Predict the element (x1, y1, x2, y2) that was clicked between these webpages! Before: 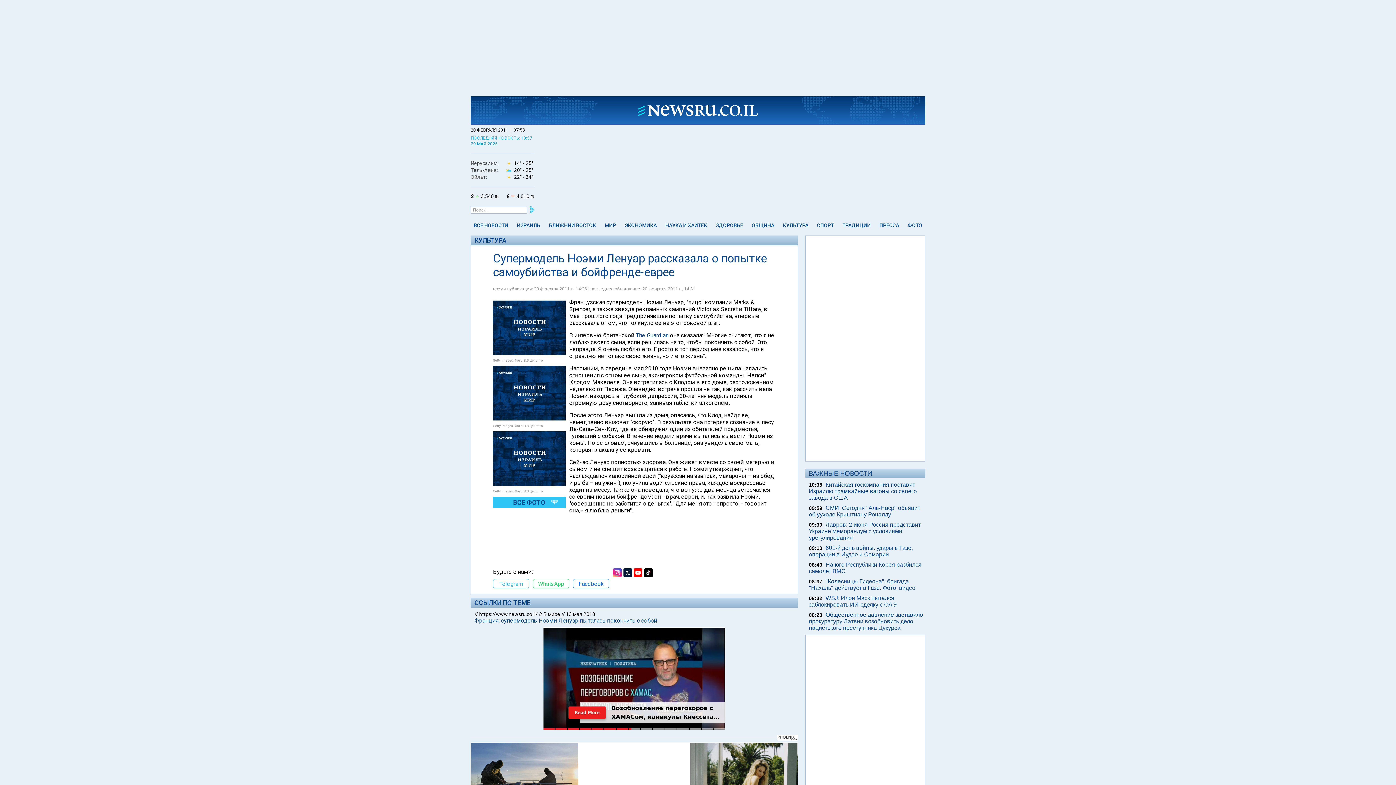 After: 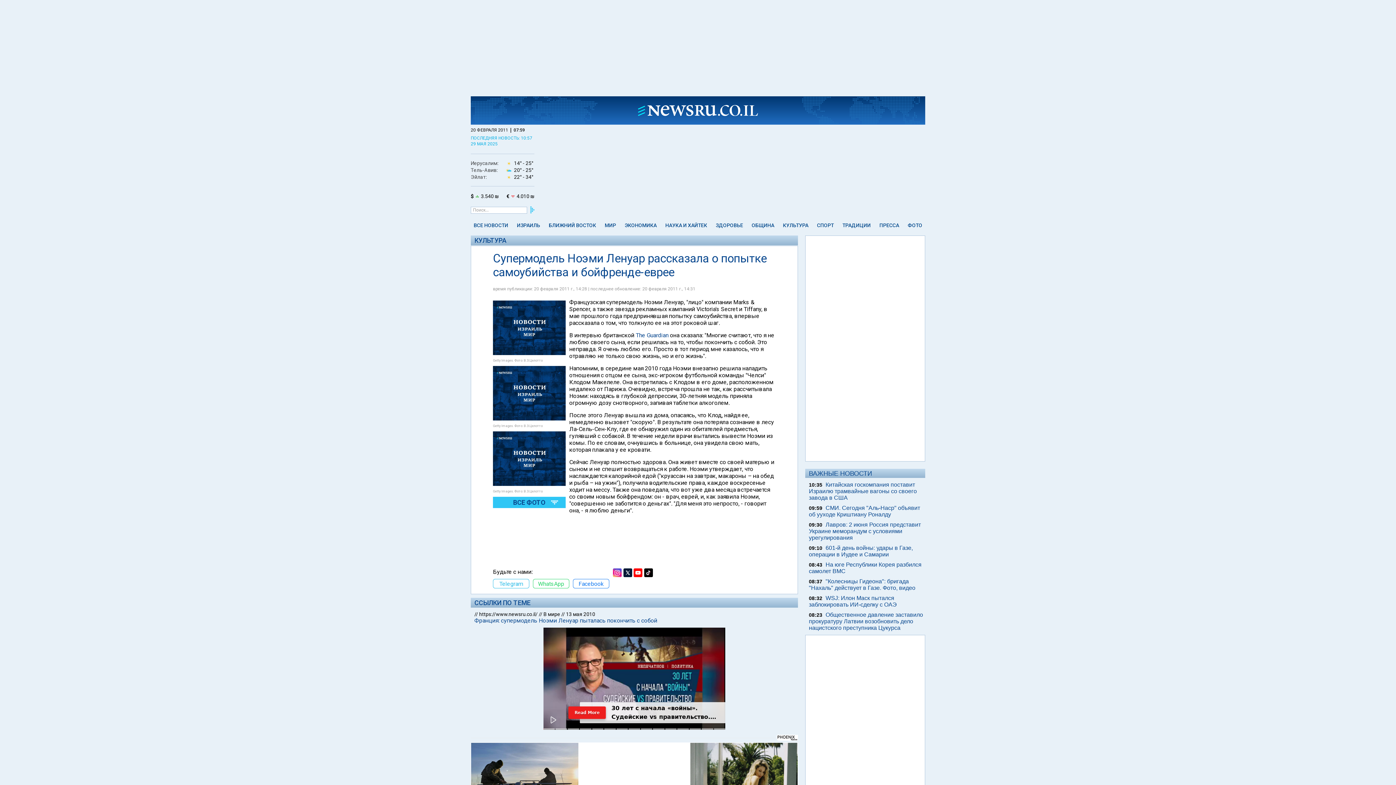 Action: bbox: (493, 366, 565, 420)